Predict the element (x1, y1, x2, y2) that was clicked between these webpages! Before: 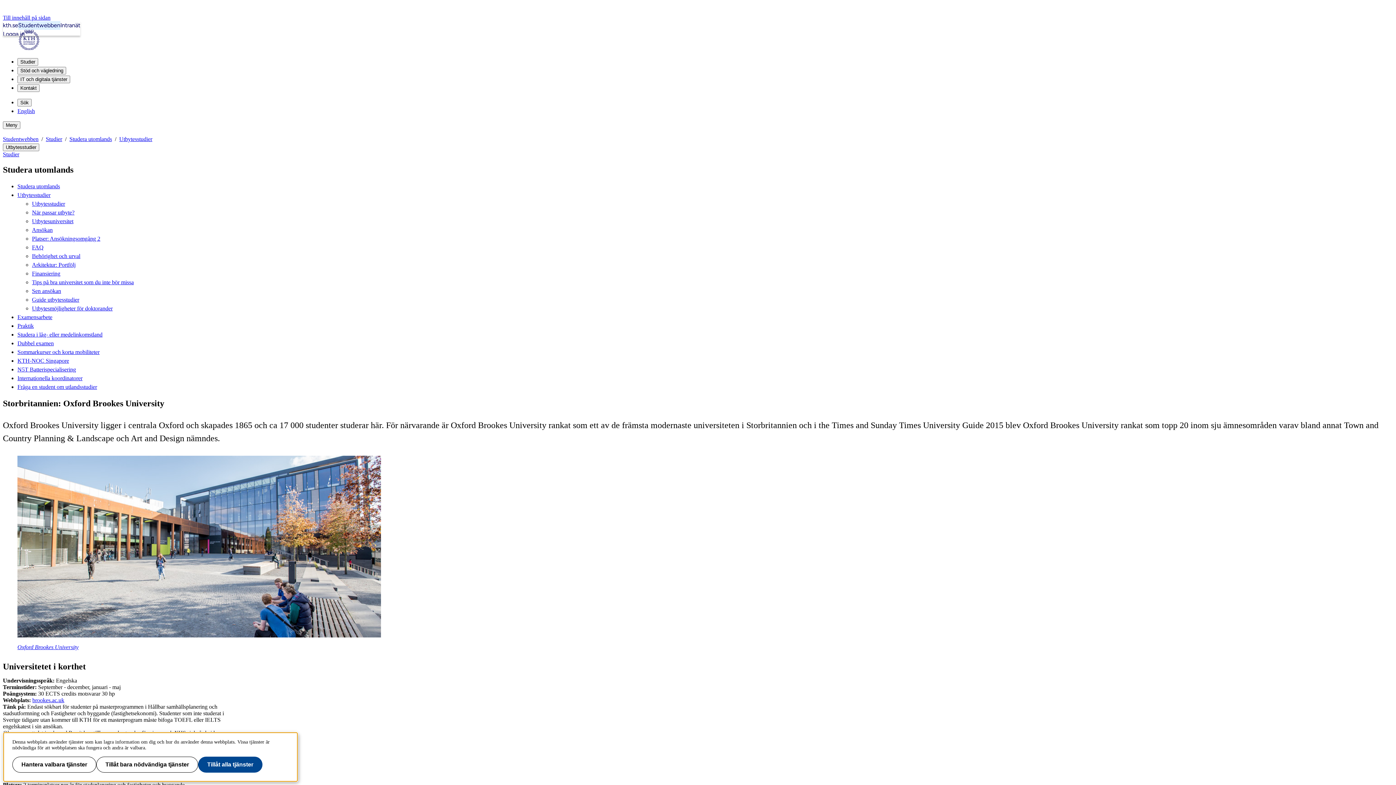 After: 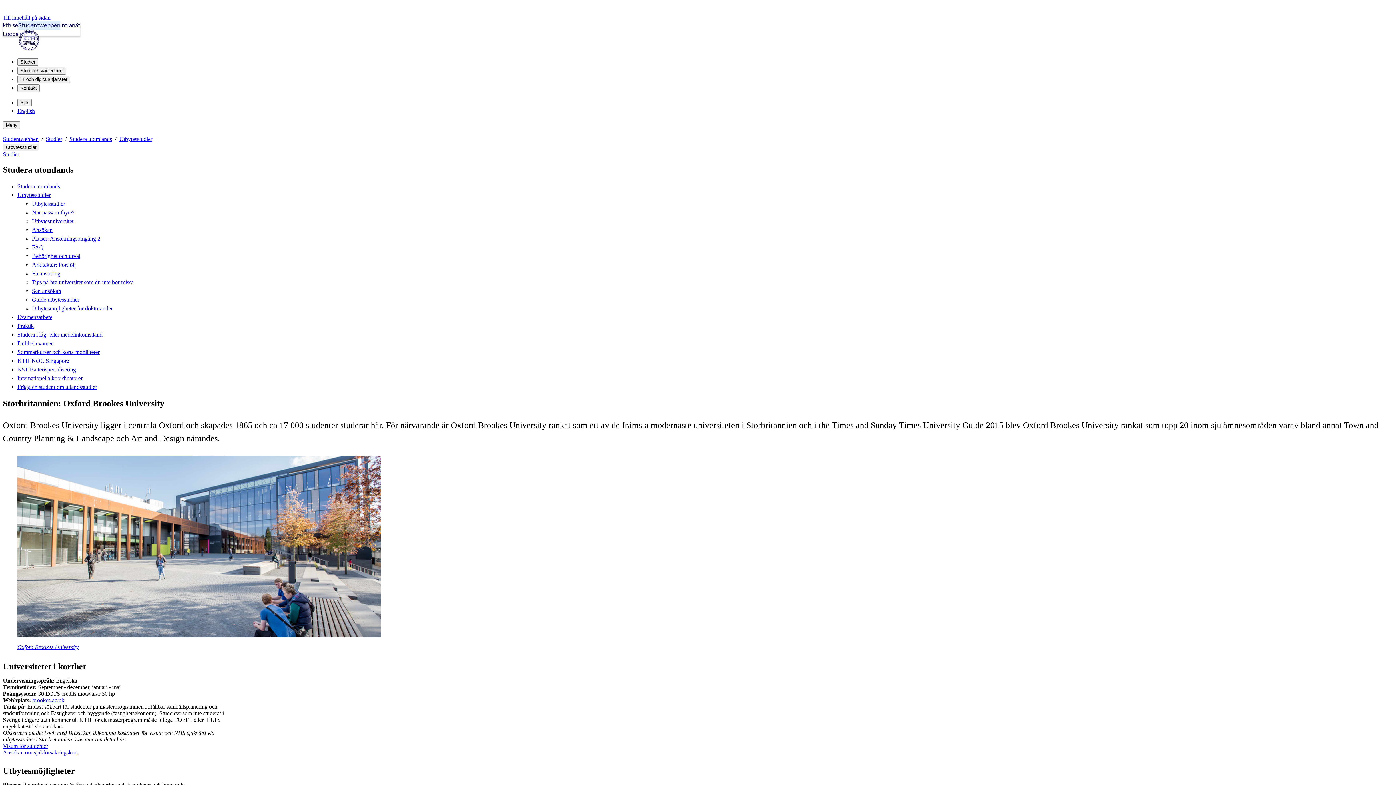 Action: bbox: (96, 757, 198, 773) label: Tillåt bara nödvändiga tjänster